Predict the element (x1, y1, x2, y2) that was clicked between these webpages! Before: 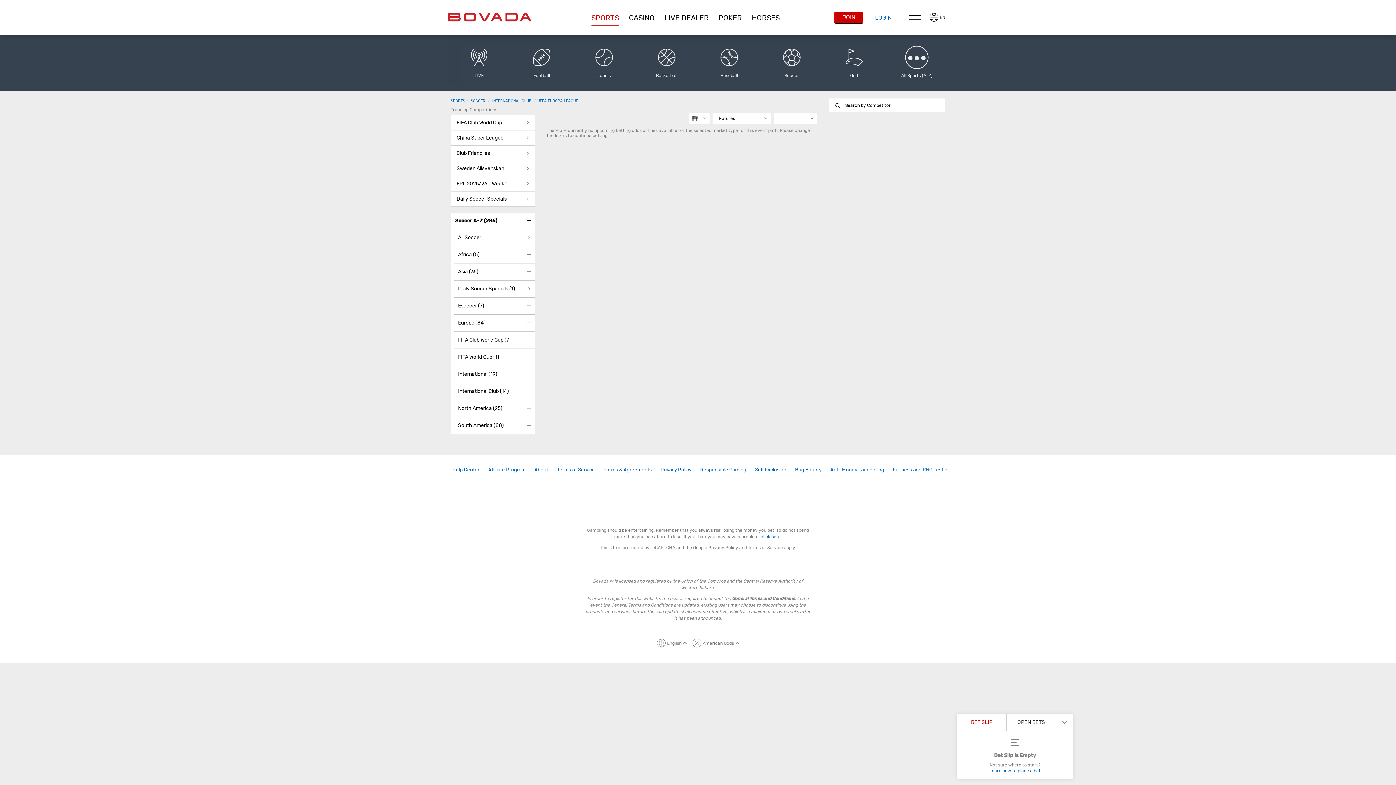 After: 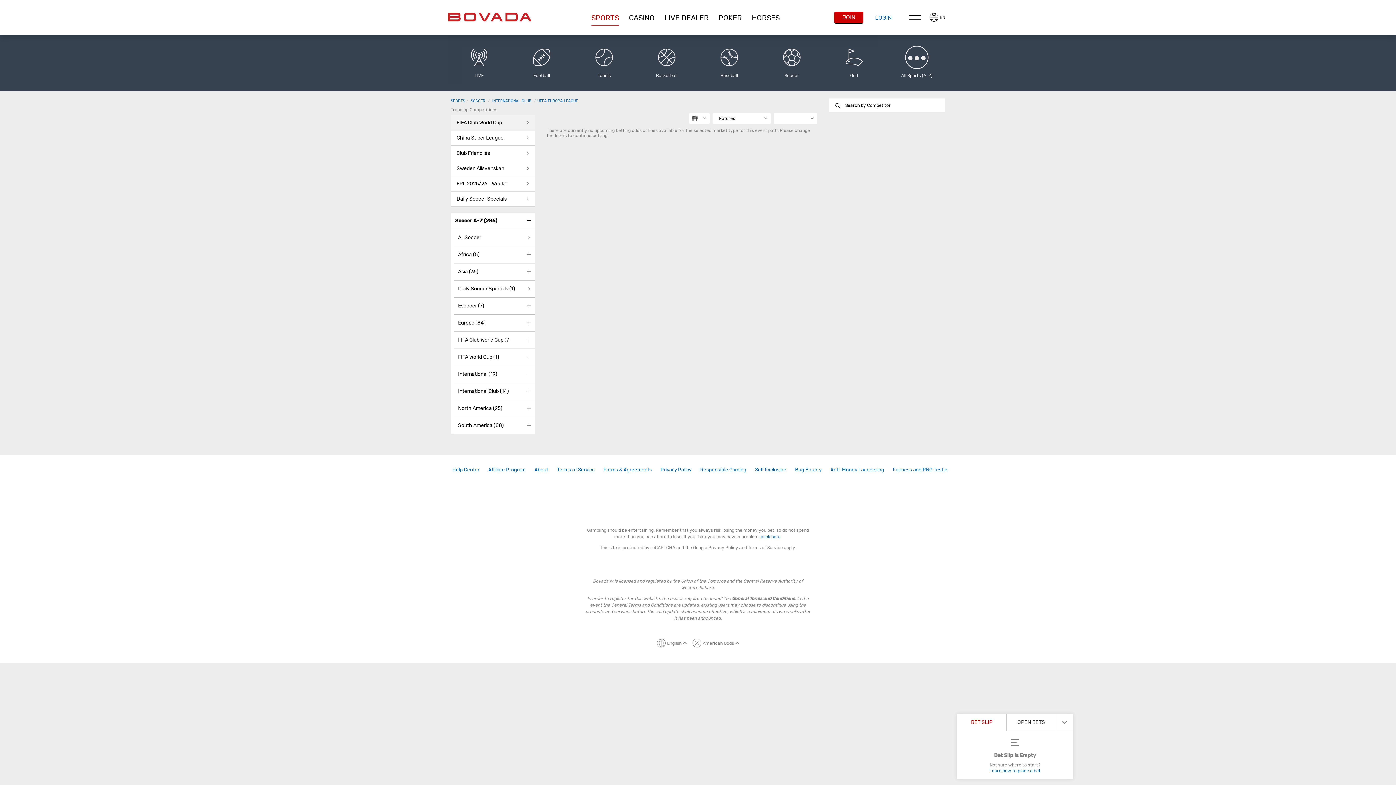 Action: label: FIFA Club World Cup bbox: (450, 115, 535, 130)